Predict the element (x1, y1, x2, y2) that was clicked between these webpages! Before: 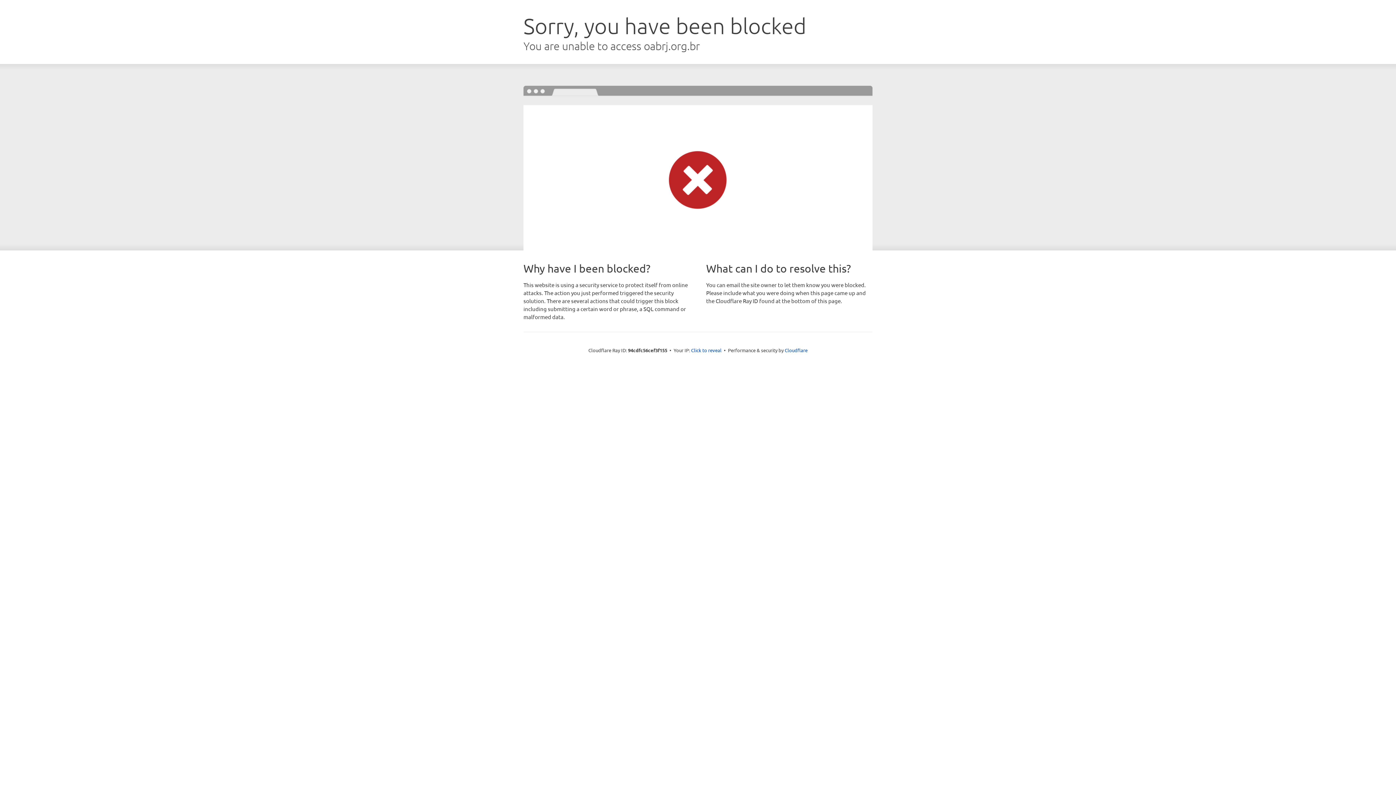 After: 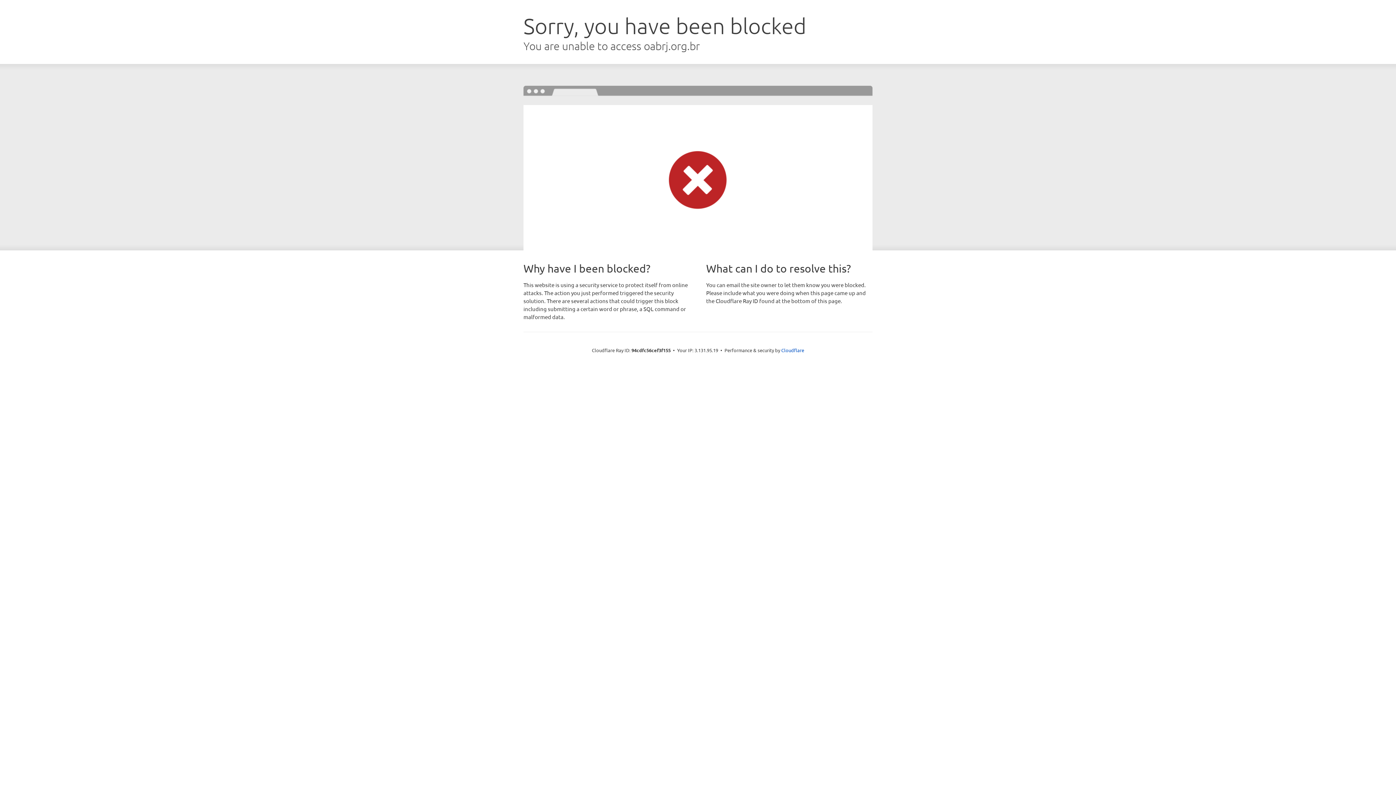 Action: bbox: (691, 346, 721, 353) label: Click to reveal